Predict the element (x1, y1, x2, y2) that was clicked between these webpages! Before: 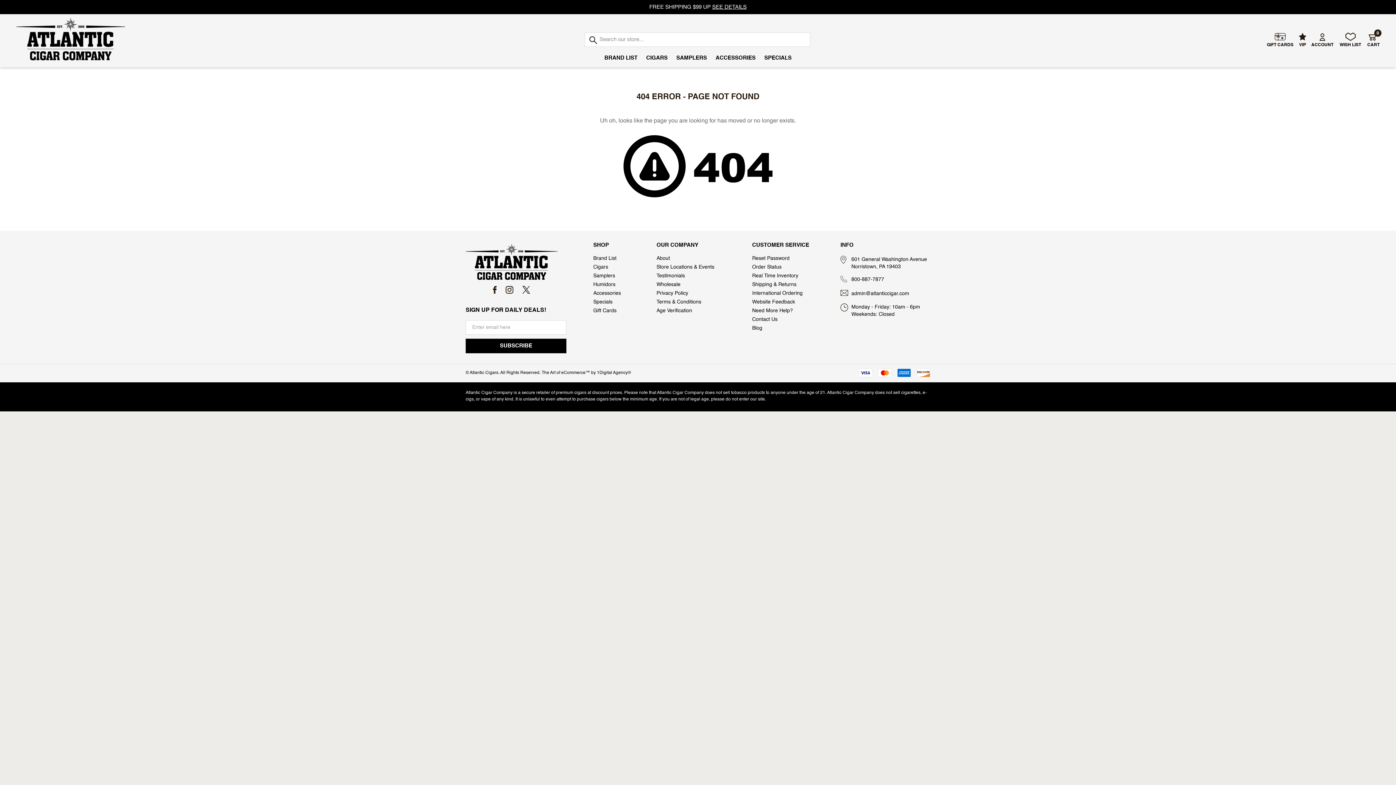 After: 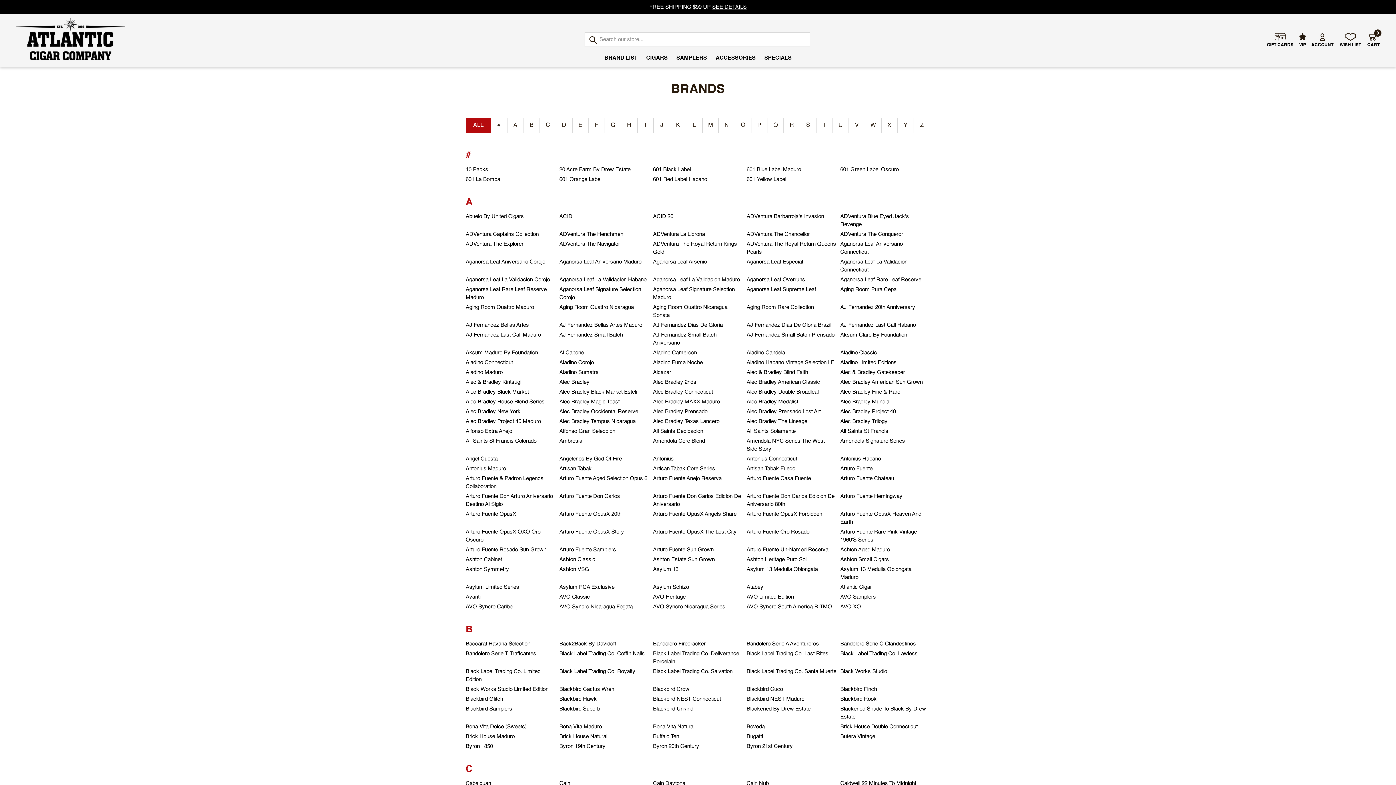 Action: bbox: (604, 54, 637, 61) label: BRAND LIST